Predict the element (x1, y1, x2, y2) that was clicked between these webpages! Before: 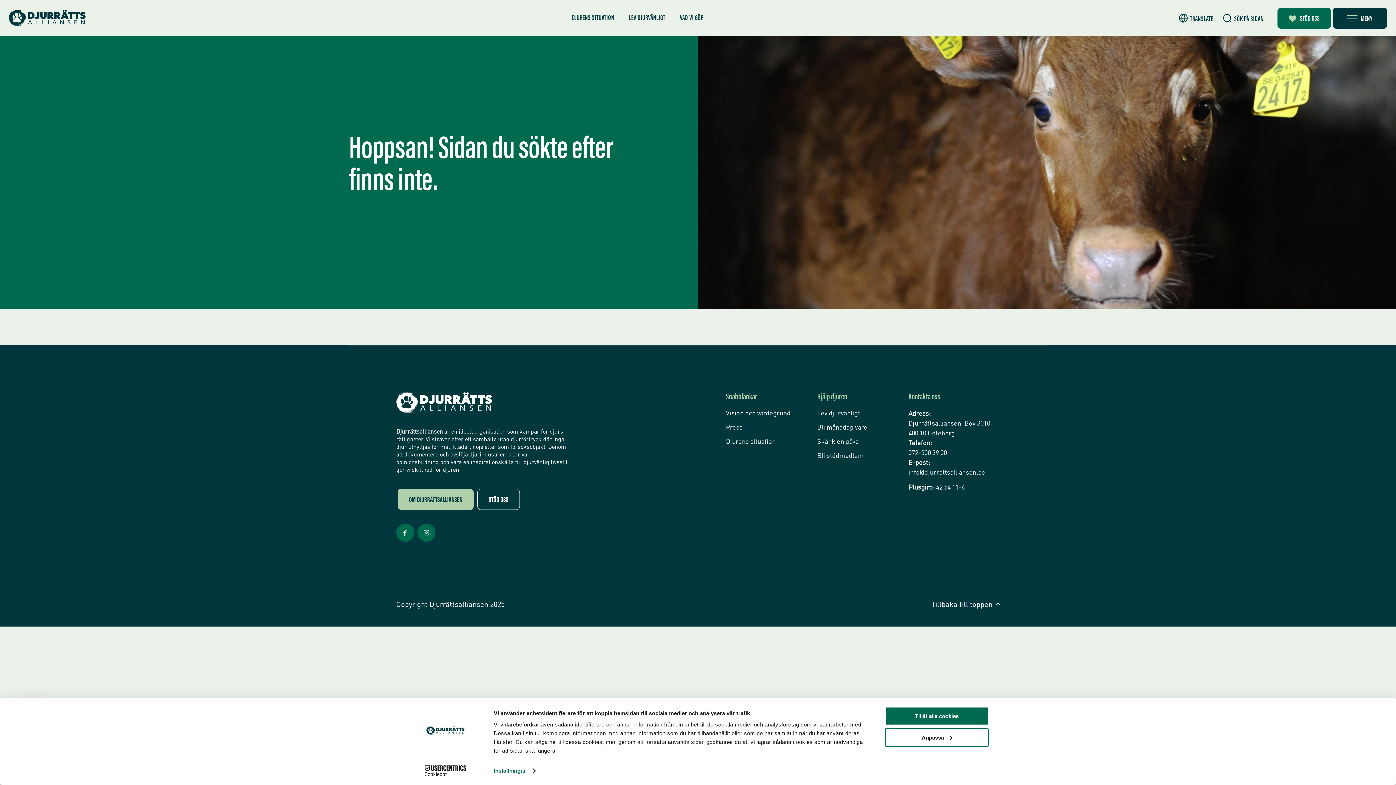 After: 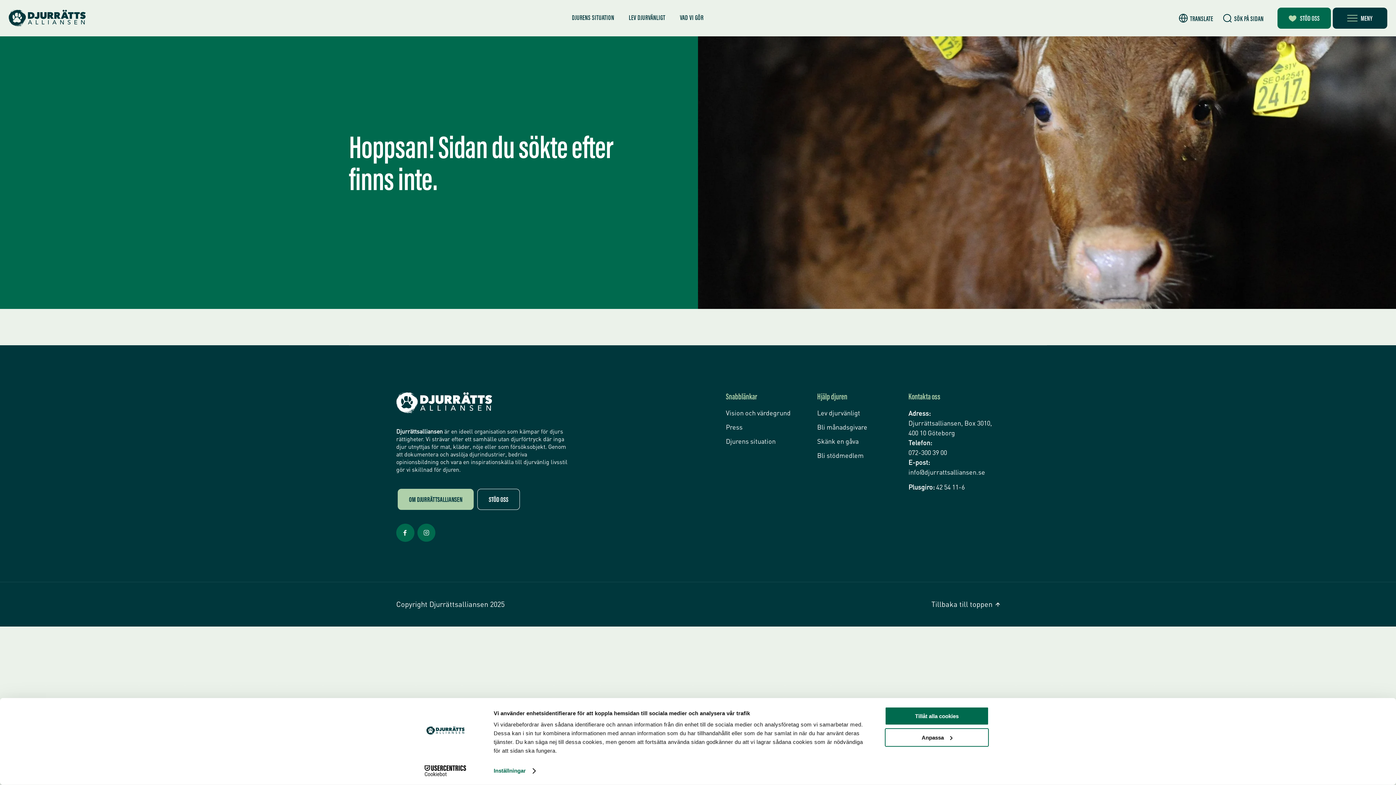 Action: bbox: (417, 539, 435, 542) label: Facebook Öppnas i nytt fönster